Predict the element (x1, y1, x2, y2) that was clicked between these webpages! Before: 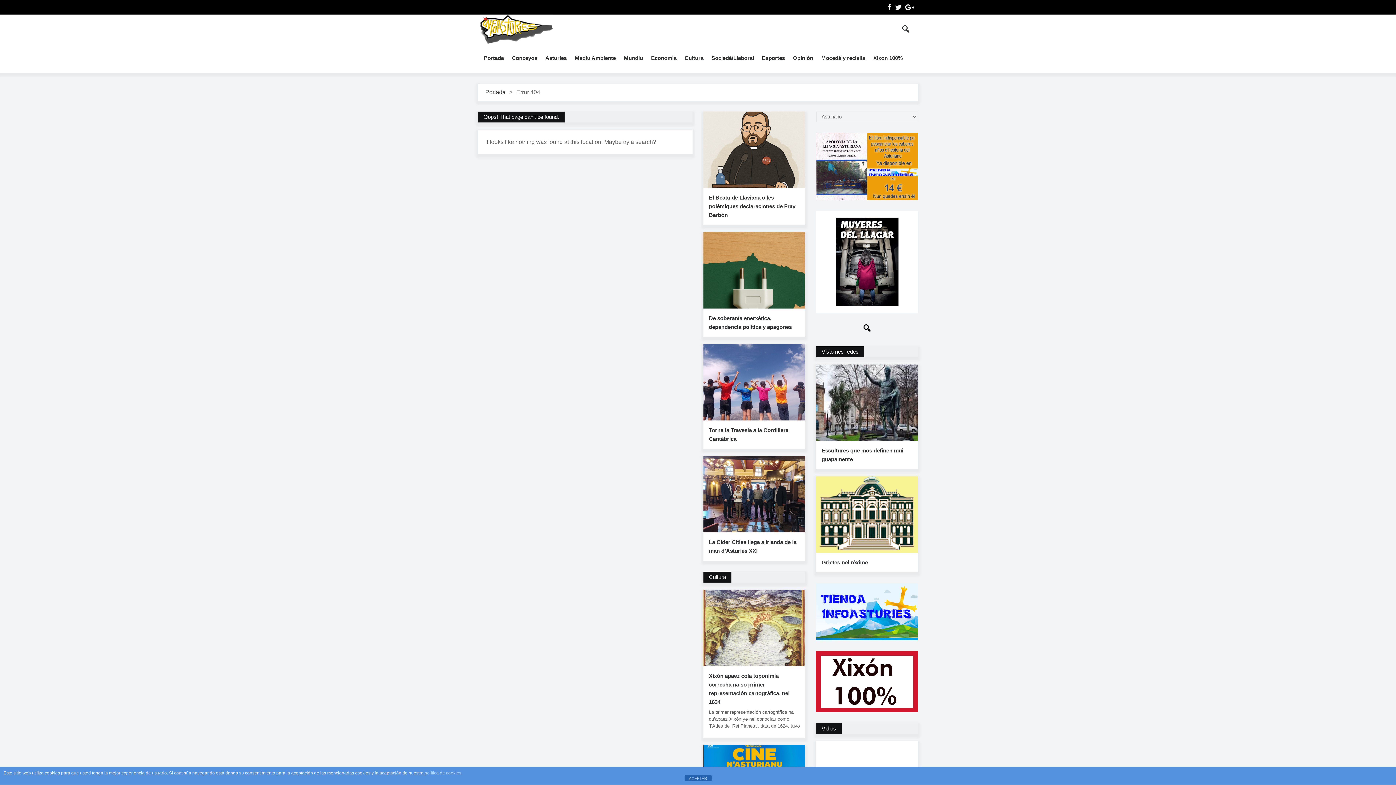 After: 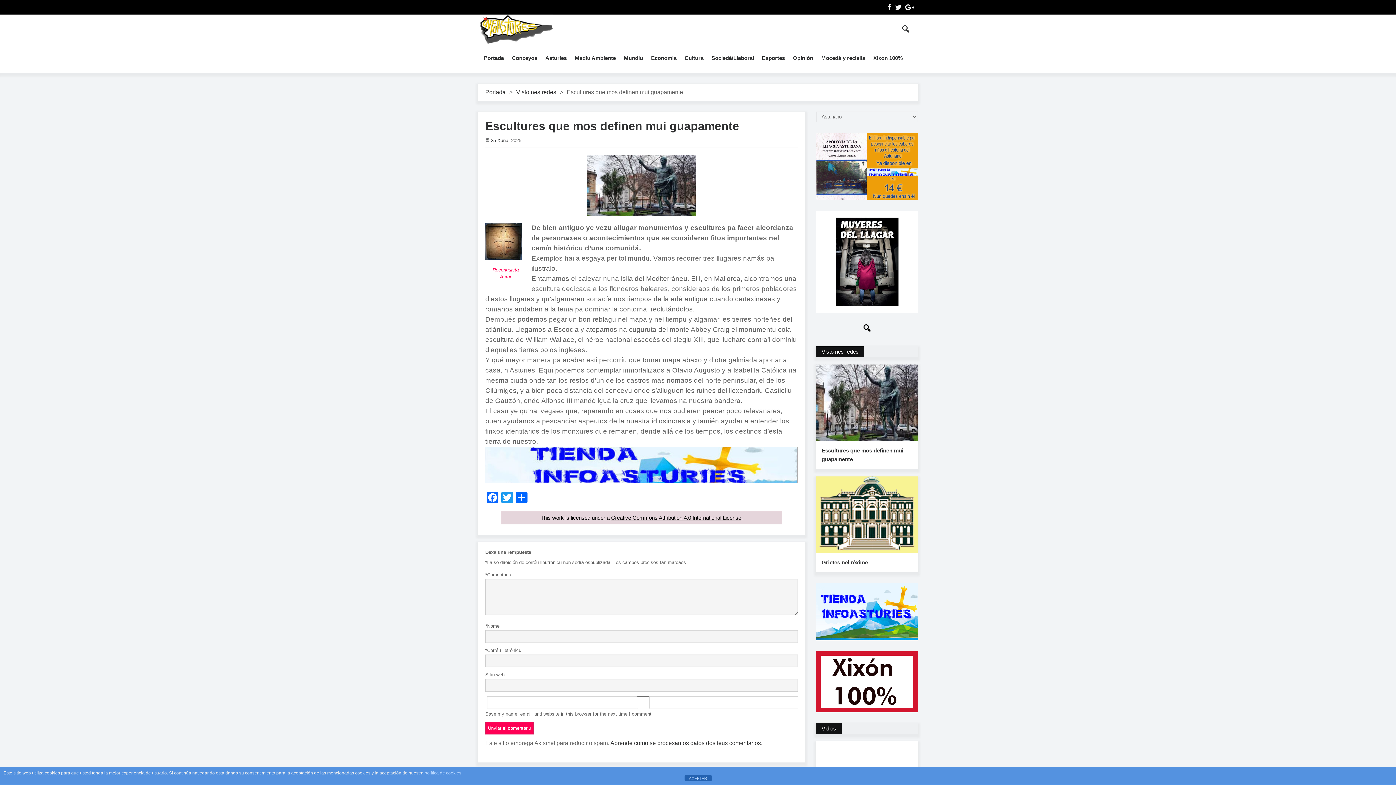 Action: bbox: (821, 446, 912, 463) label: Escultures que mos definen mui guapamente